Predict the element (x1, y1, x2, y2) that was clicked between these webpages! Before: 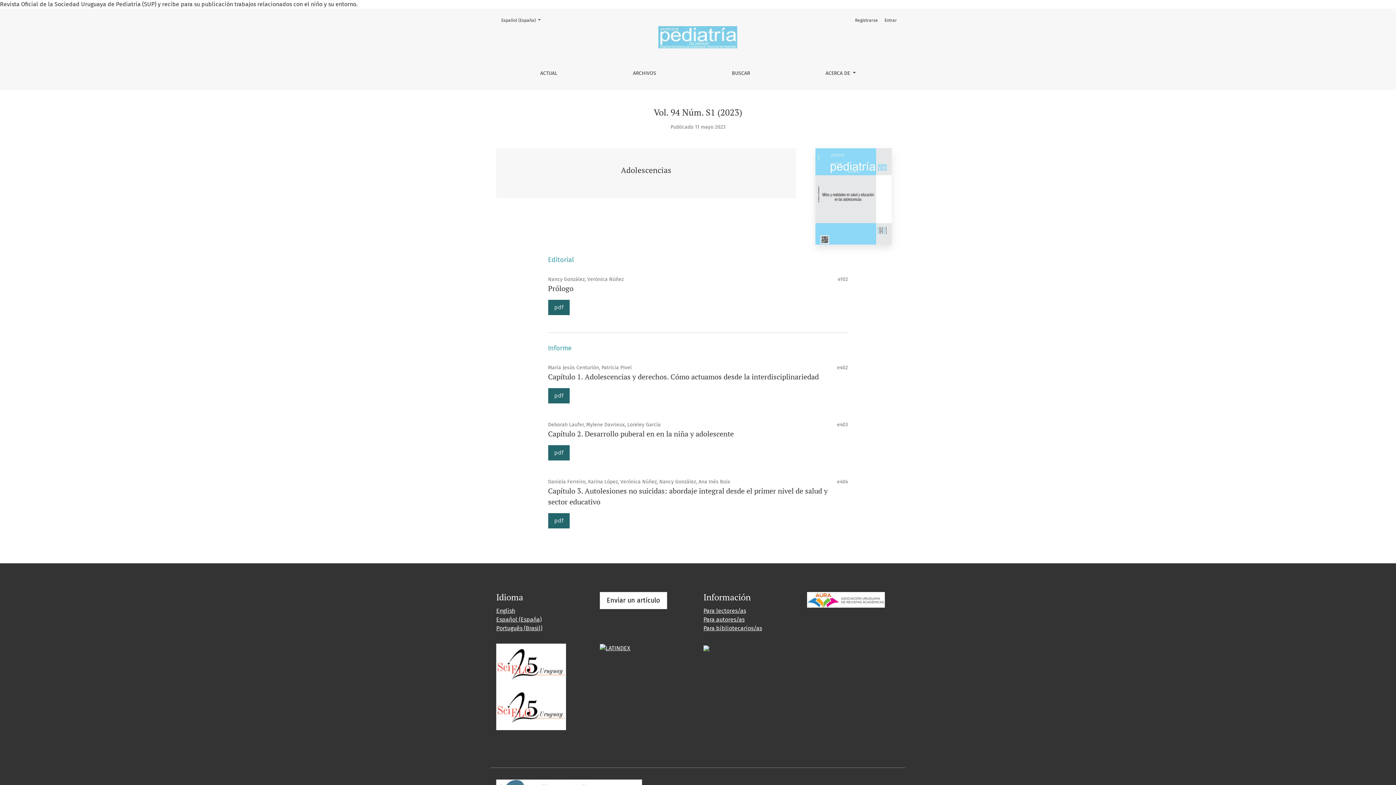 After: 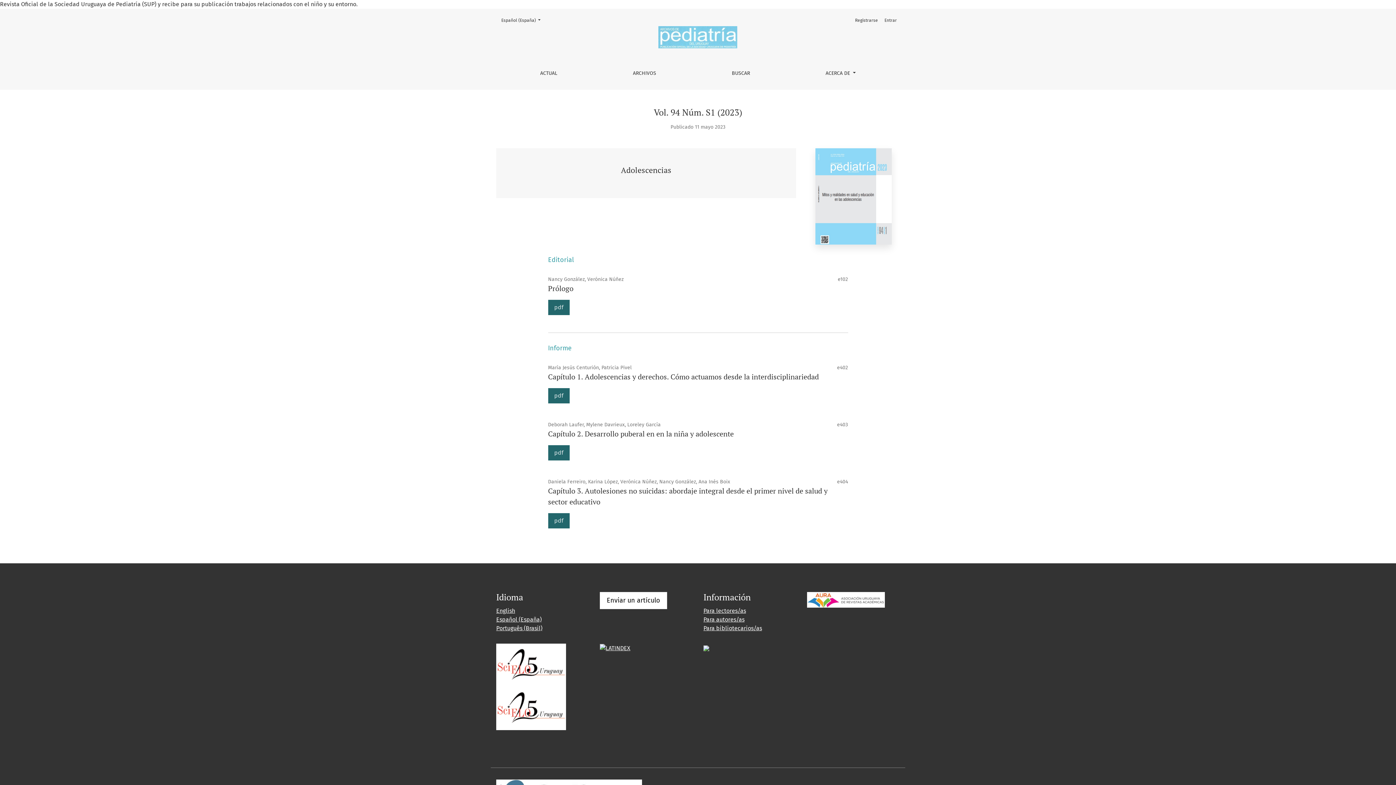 Action: label: Español (España) bbox: (496, 616, 541, 623)